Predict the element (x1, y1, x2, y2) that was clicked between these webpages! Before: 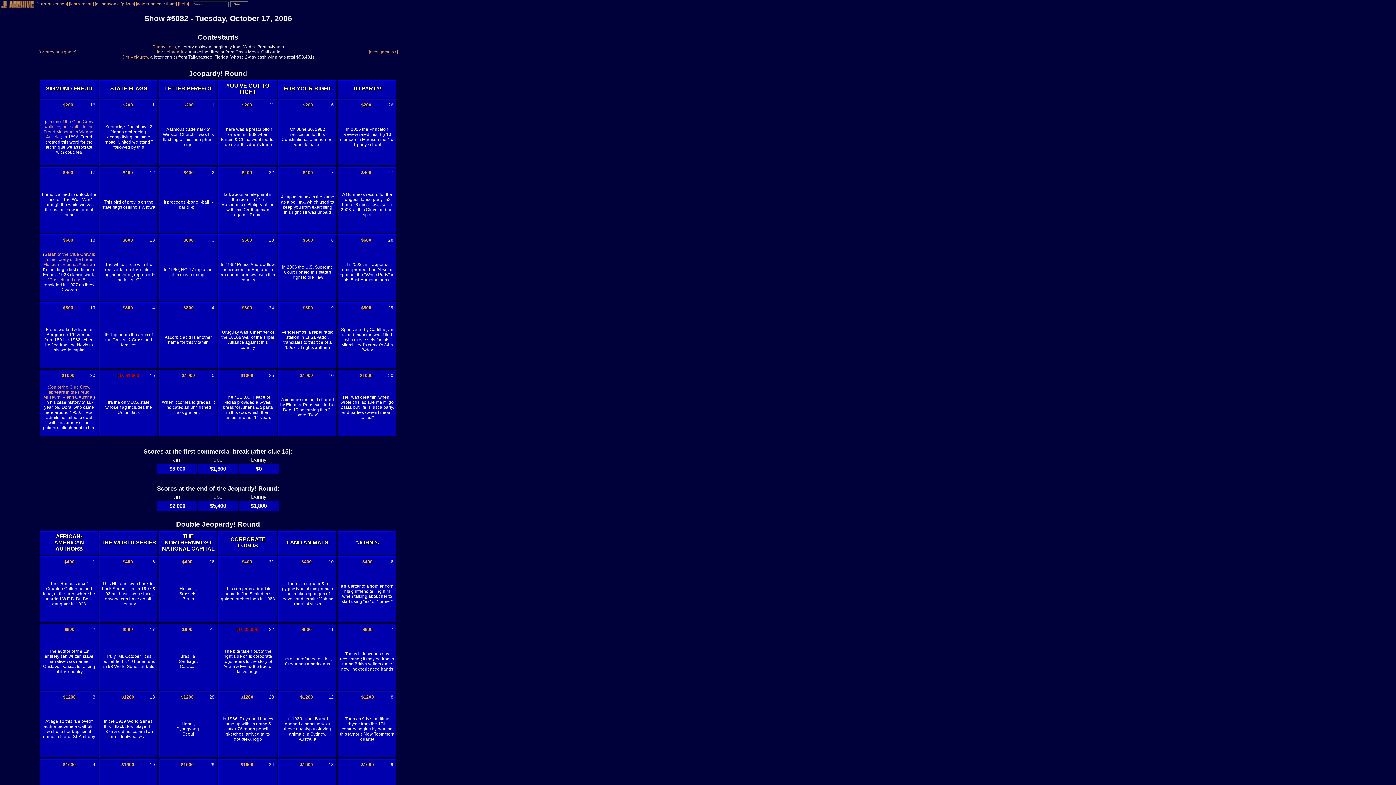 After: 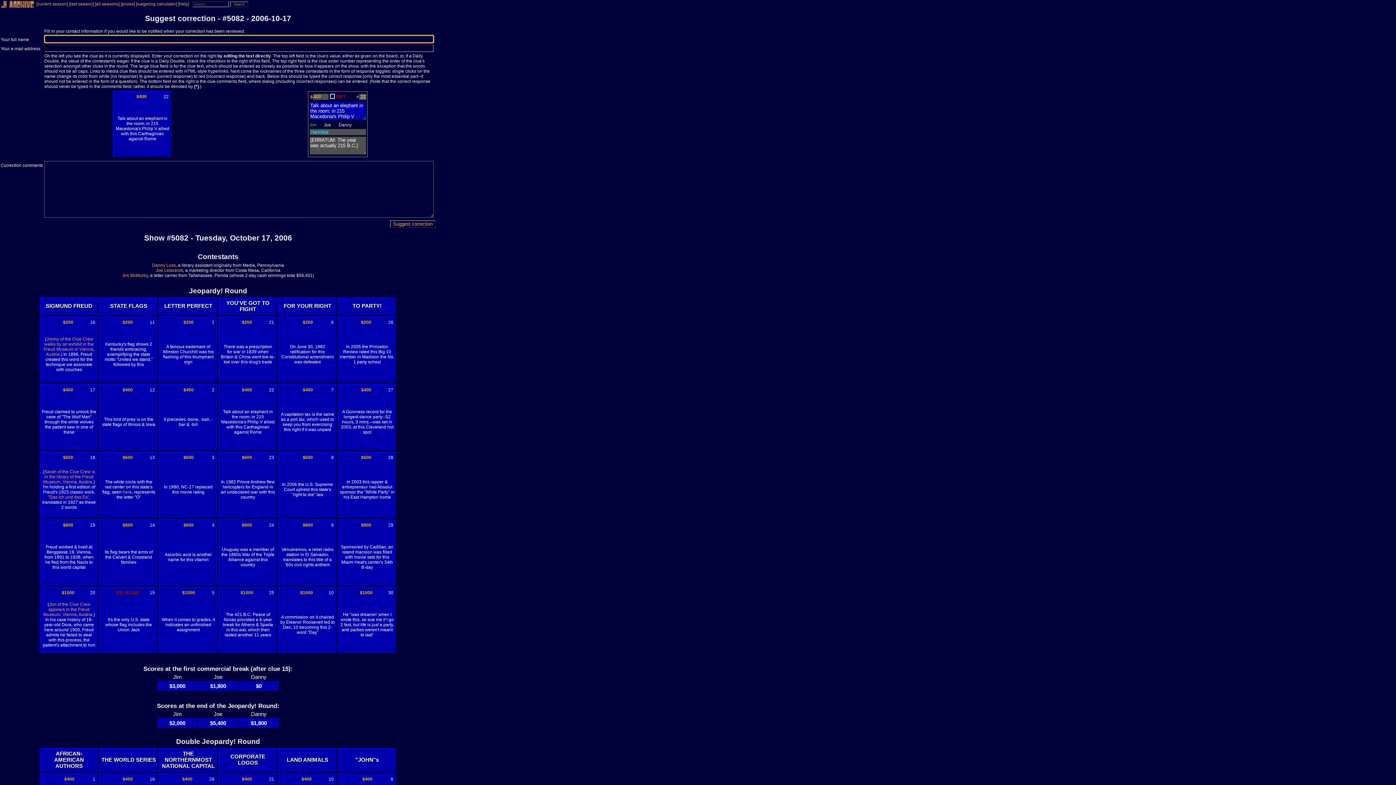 Action: bbox: (269, 170, 274, 175) label: 22